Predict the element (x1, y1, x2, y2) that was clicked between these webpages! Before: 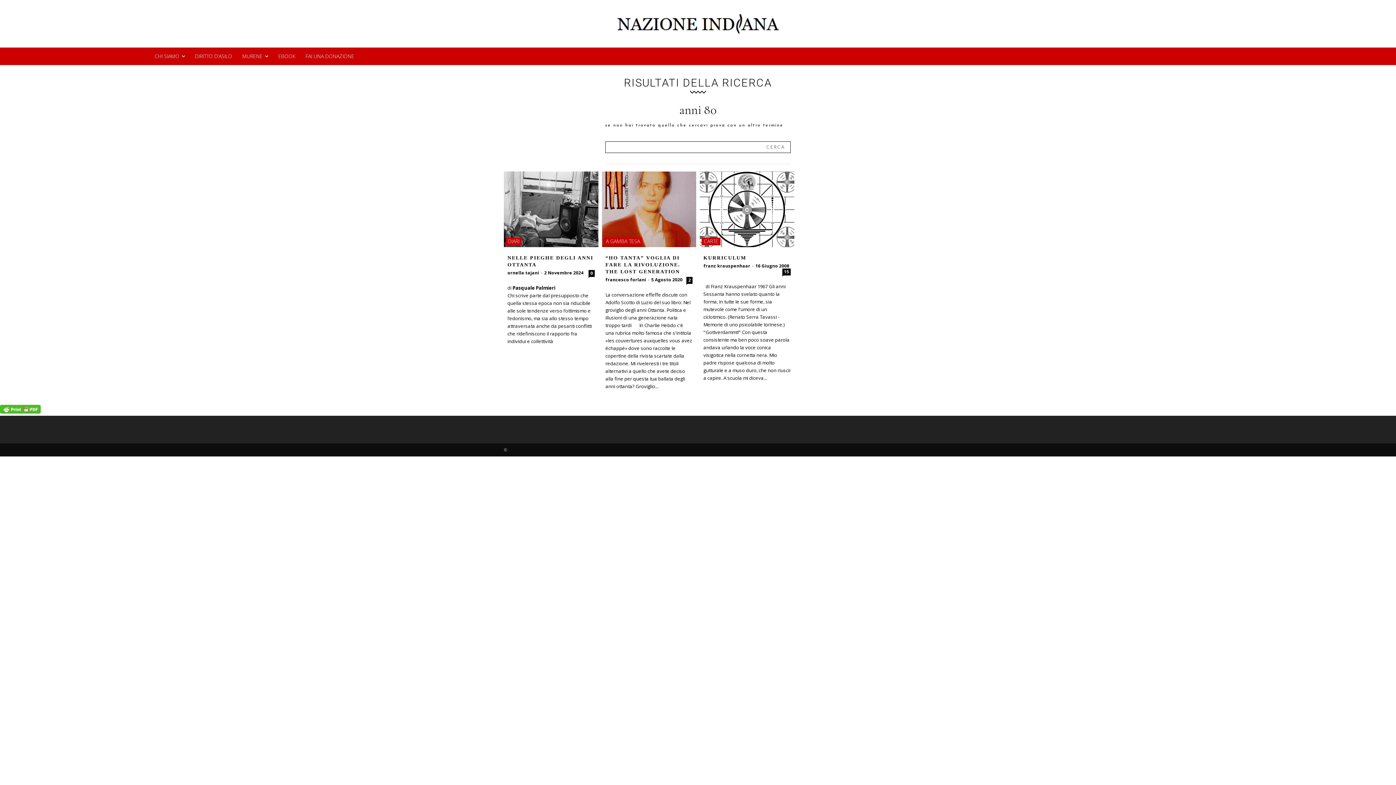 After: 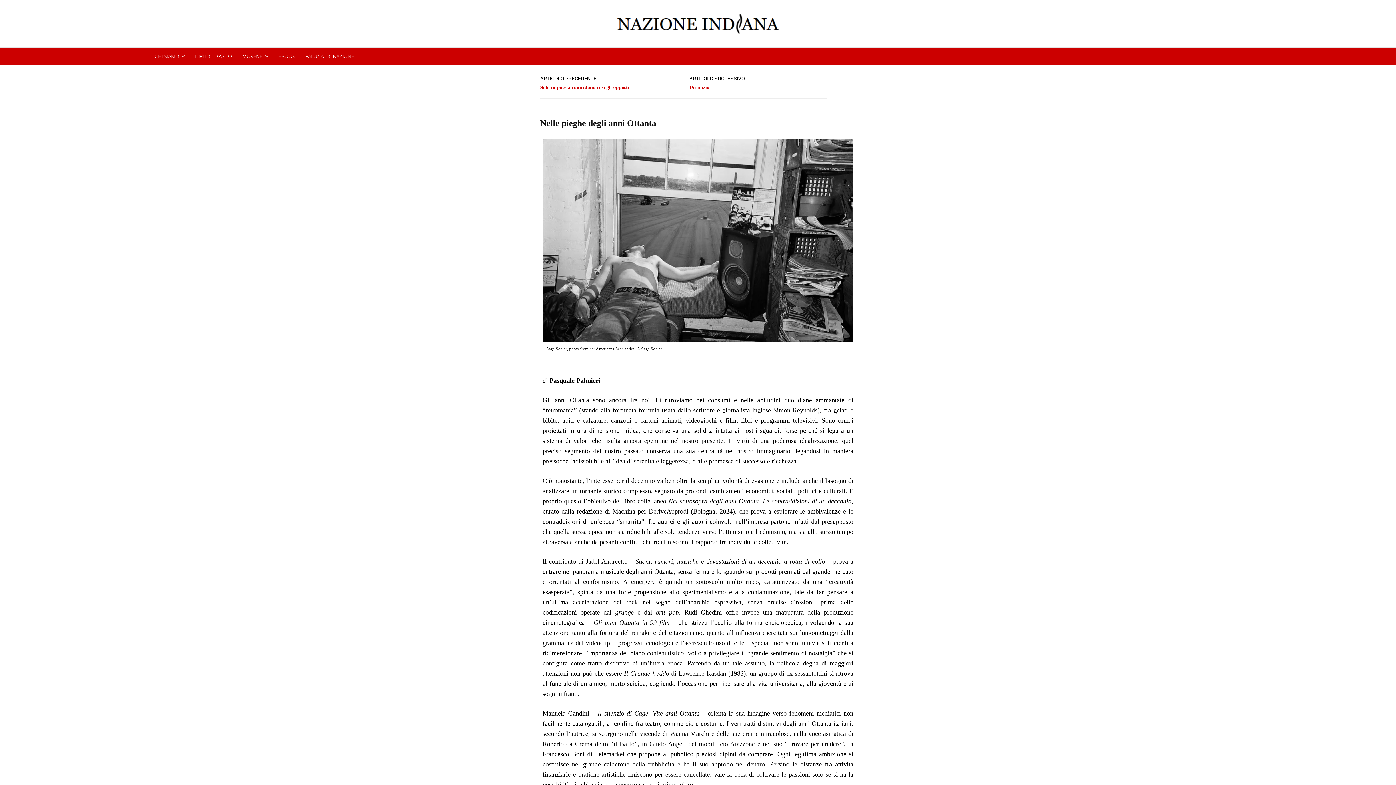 Action: bbox: (504, 171, 598, 247)